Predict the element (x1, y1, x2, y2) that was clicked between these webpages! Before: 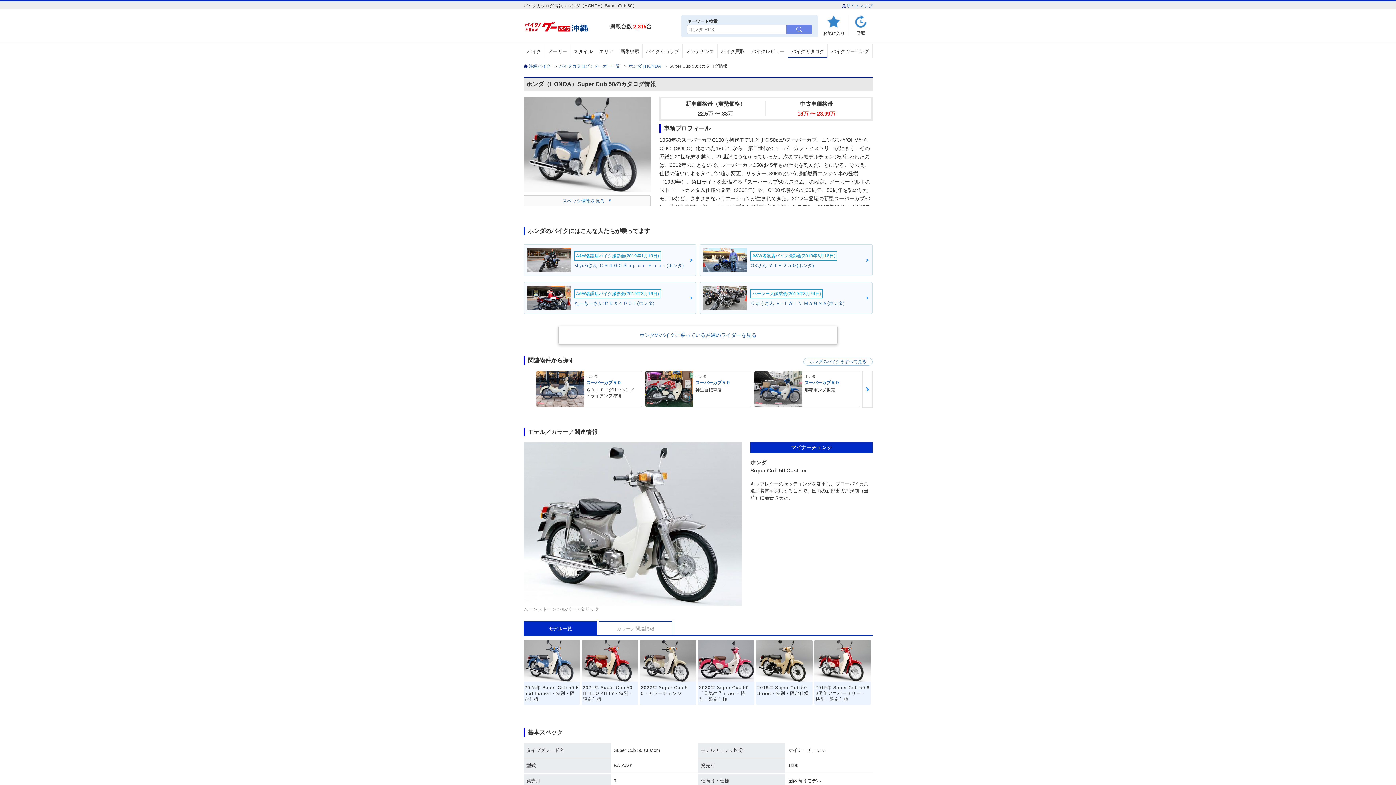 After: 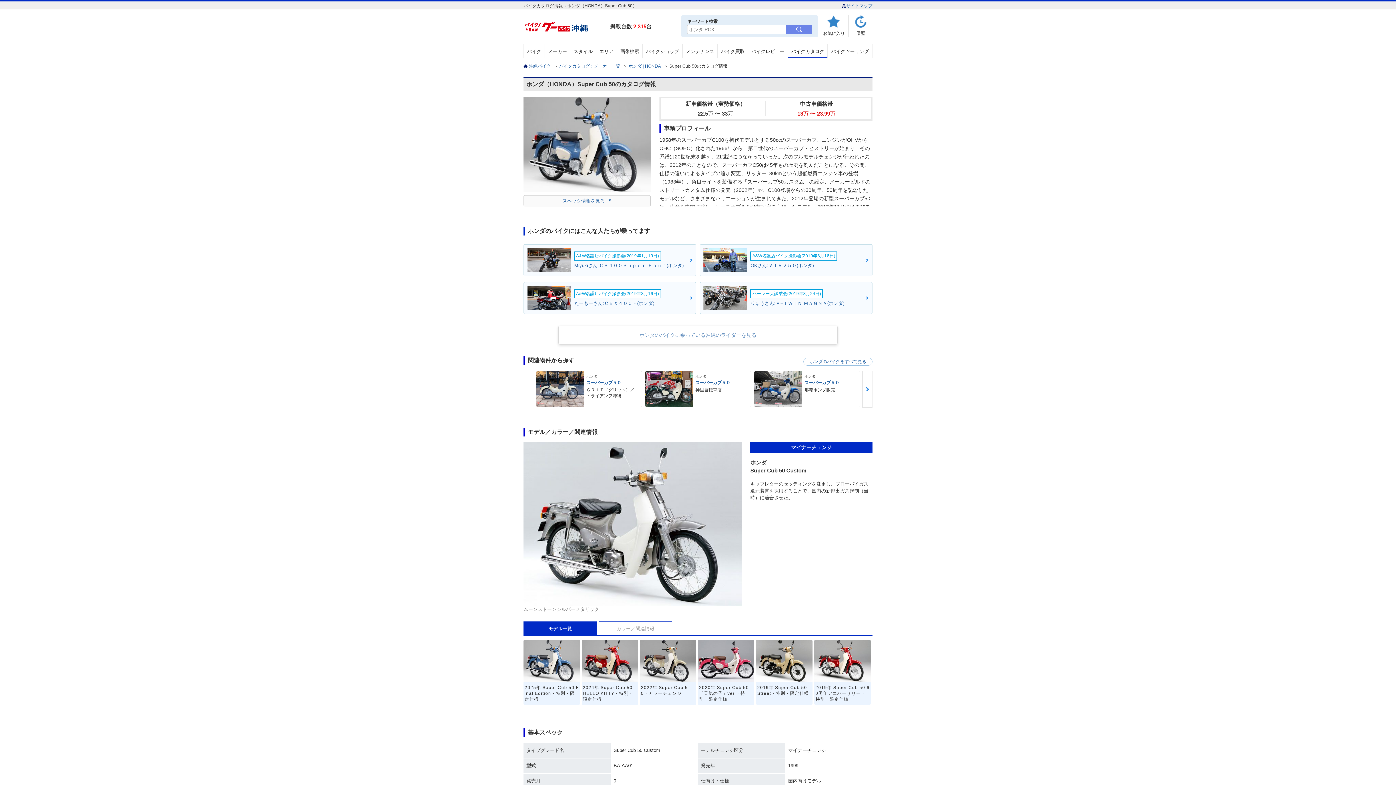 Action: bbox: (558, 325, 837, 344) label: ホンダのバイクに乗っている沖縄のライダーを見る